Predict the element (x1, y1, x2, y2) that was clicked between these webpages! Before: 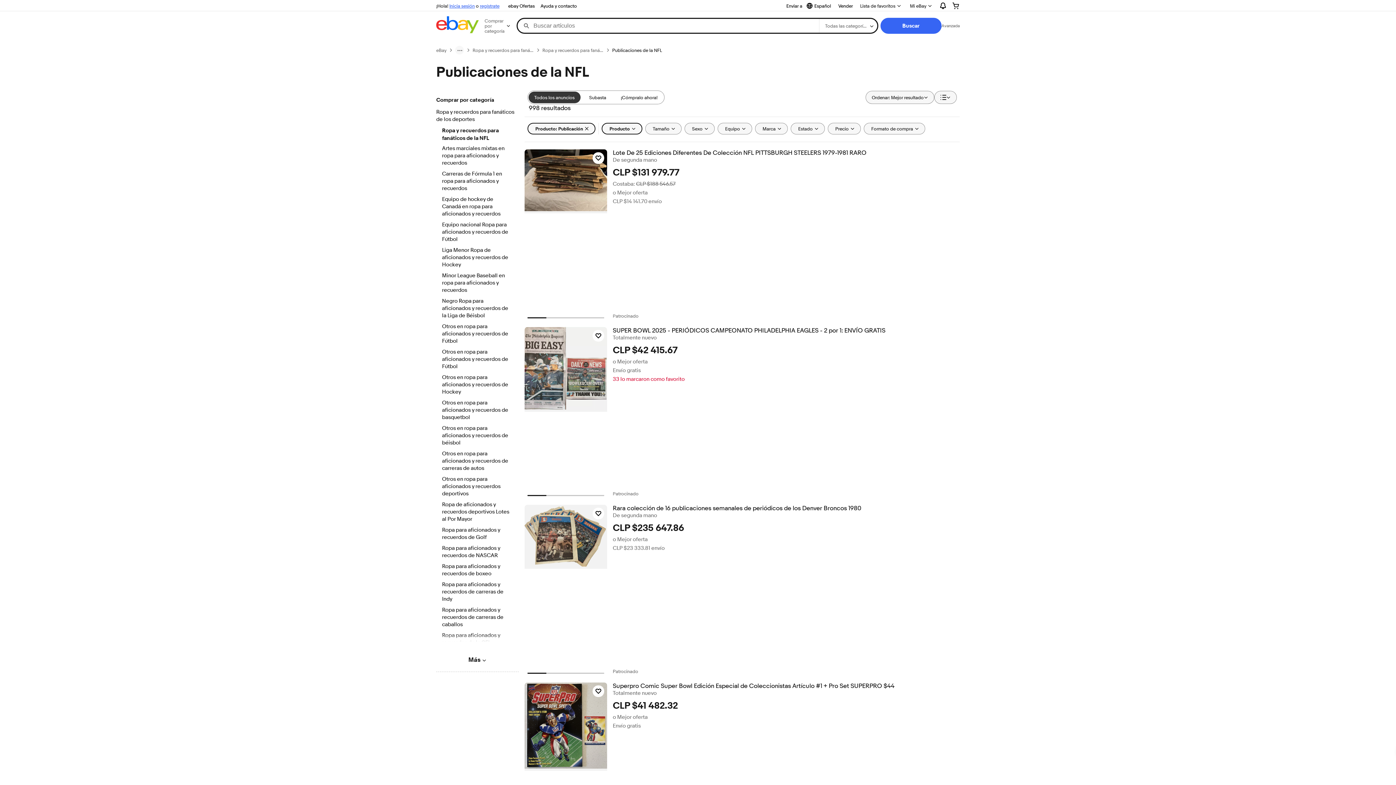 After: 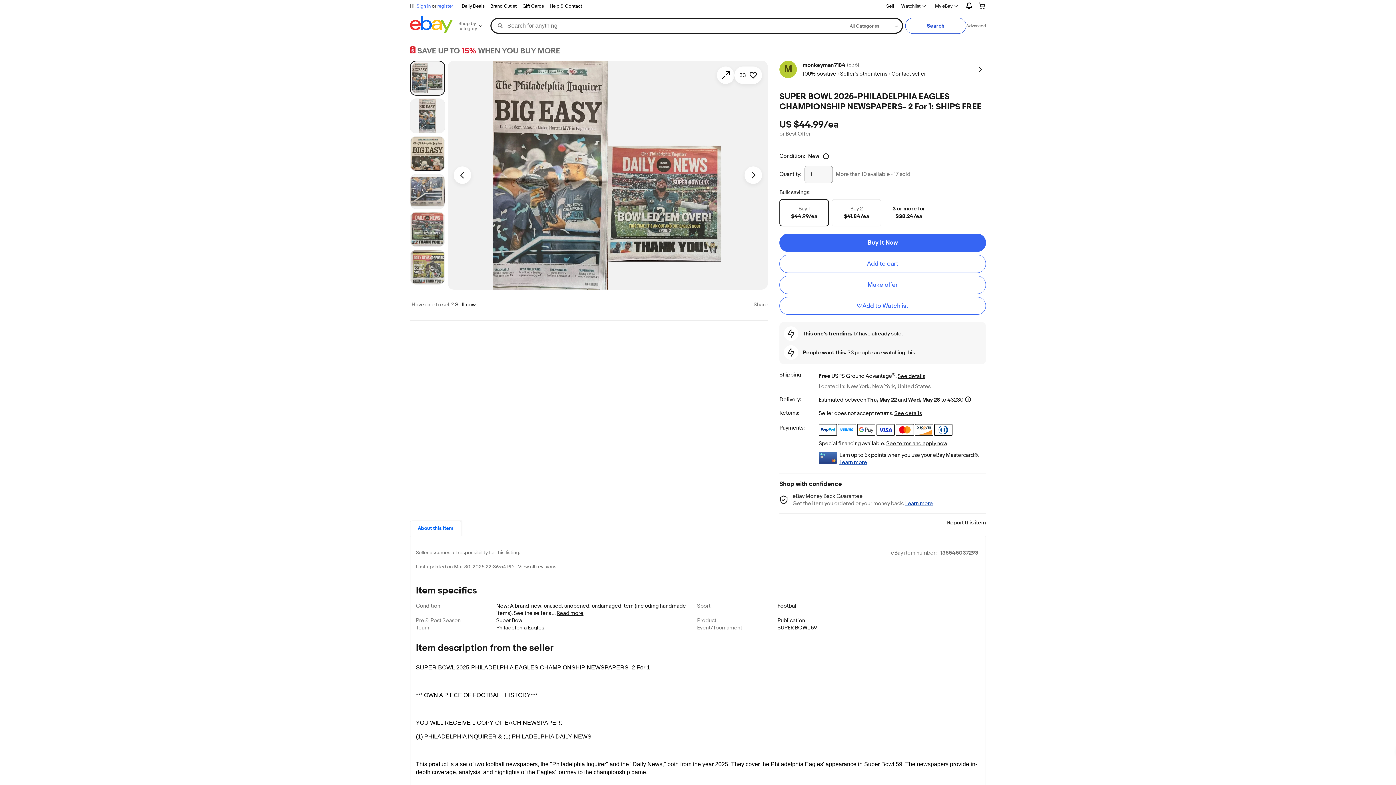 Action: bbox: (524, 327, 607, 412)